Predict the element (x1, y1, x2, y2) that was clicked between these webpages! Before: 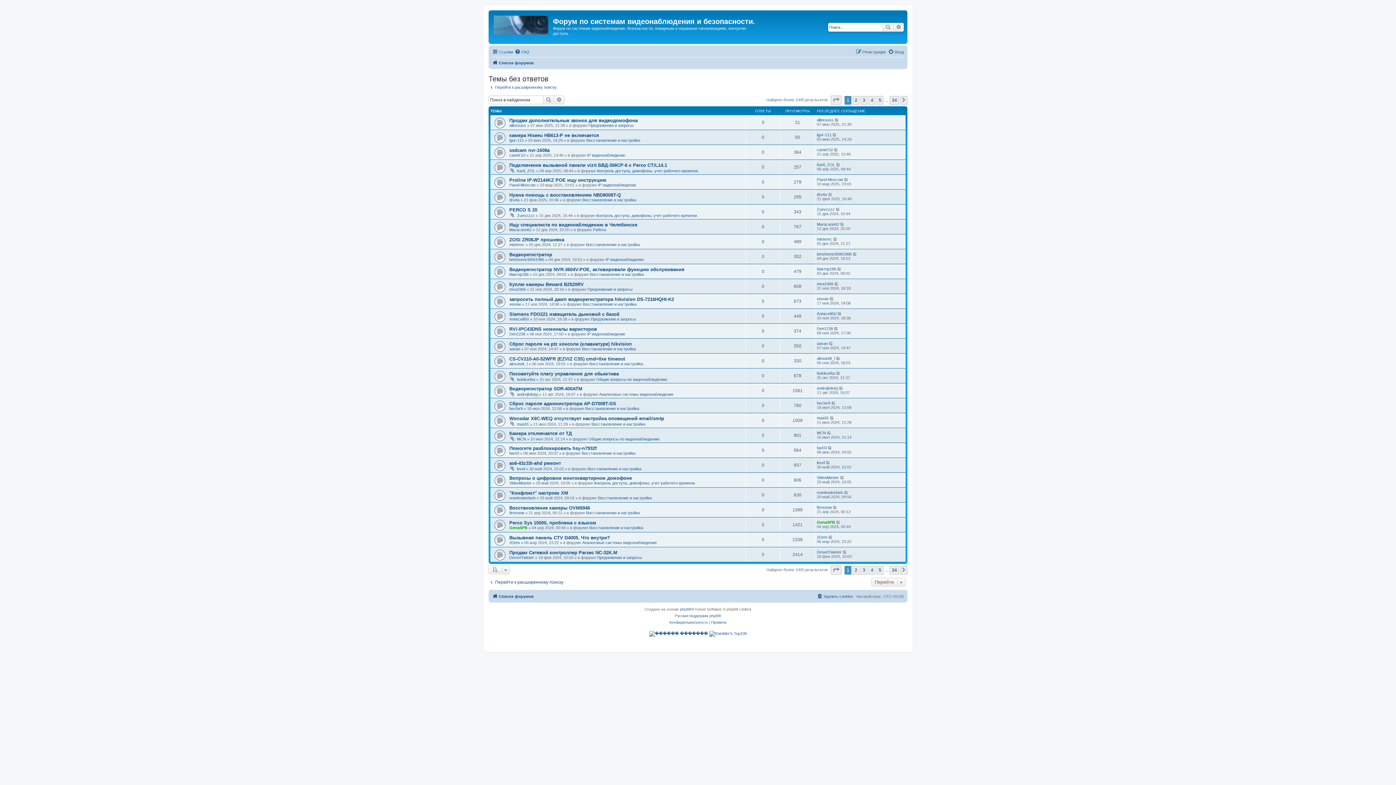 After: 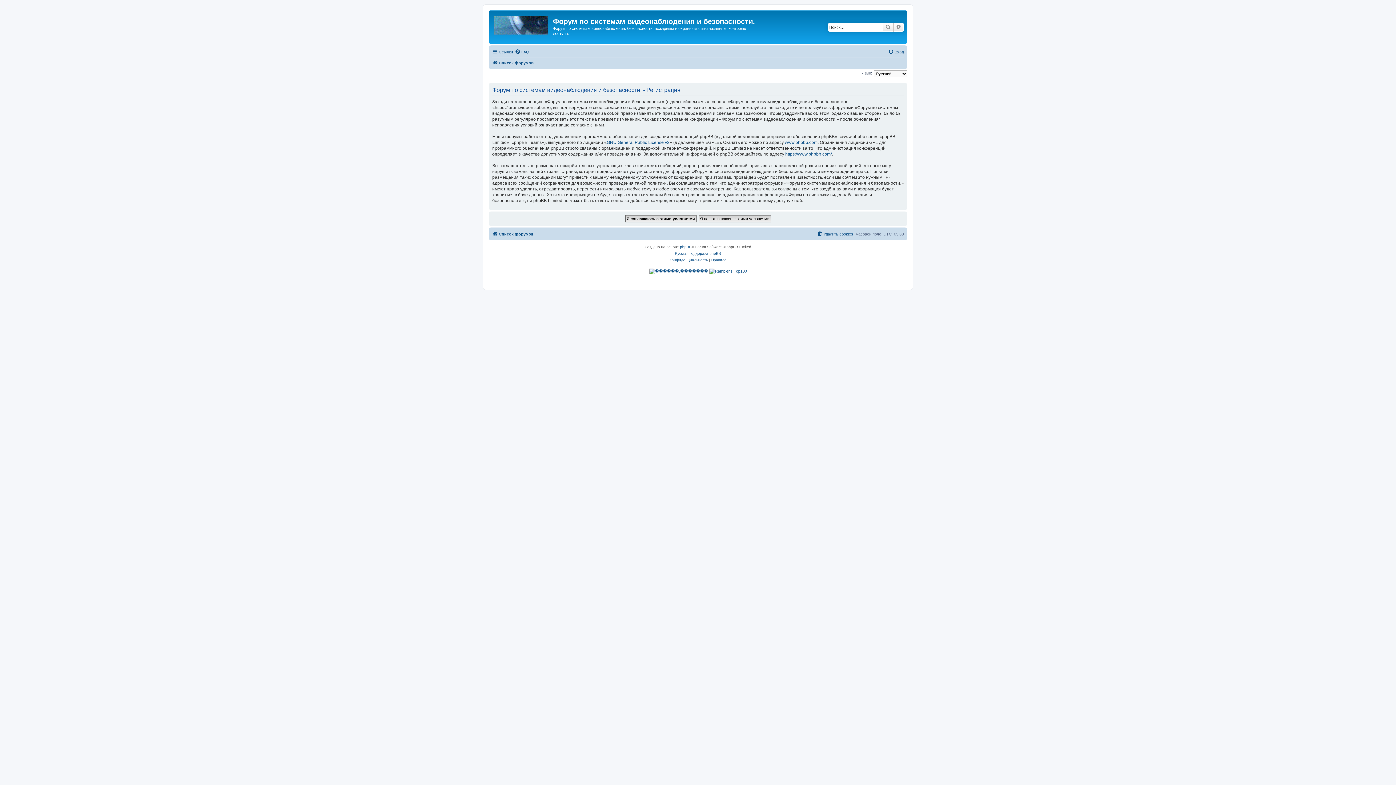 Action: label: Регистрация bbox: (856, 47, 885, 56)